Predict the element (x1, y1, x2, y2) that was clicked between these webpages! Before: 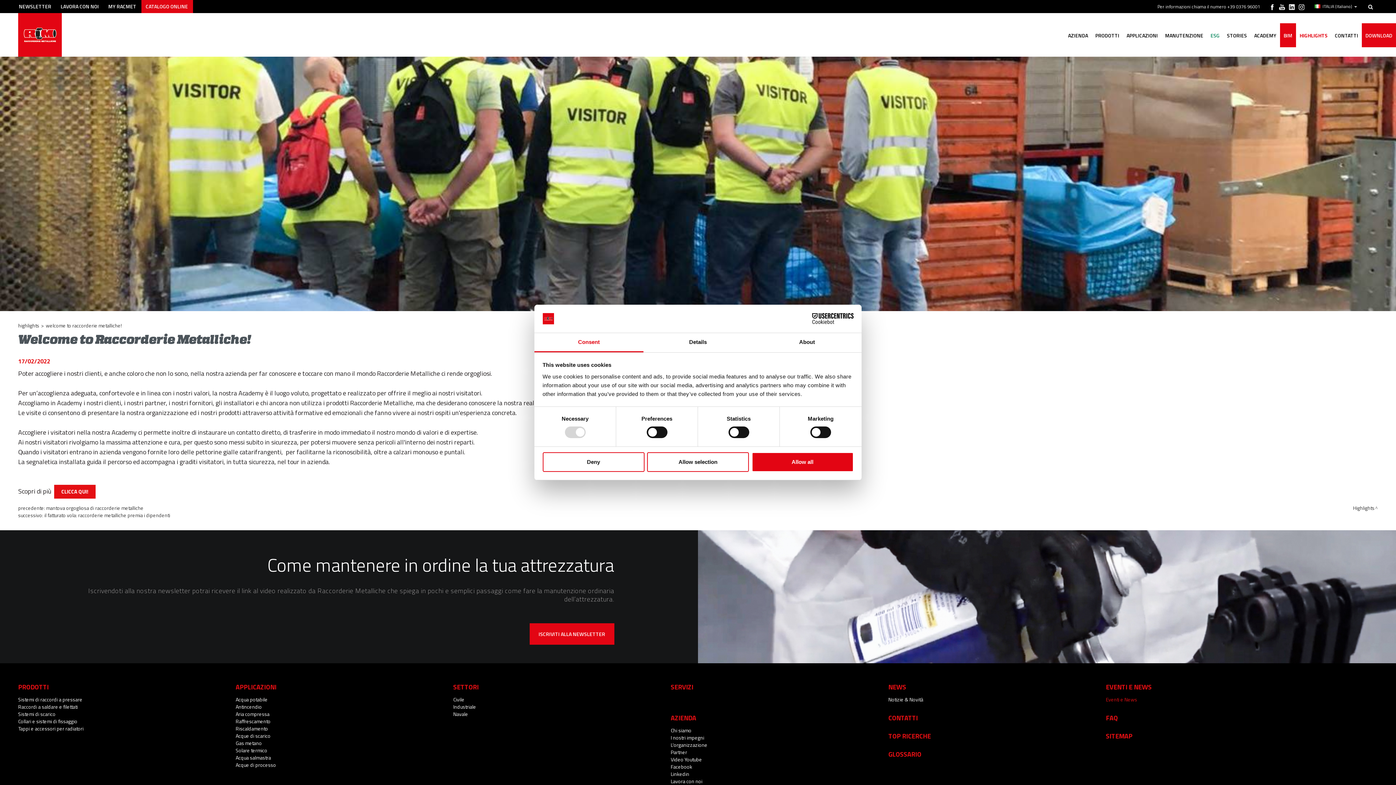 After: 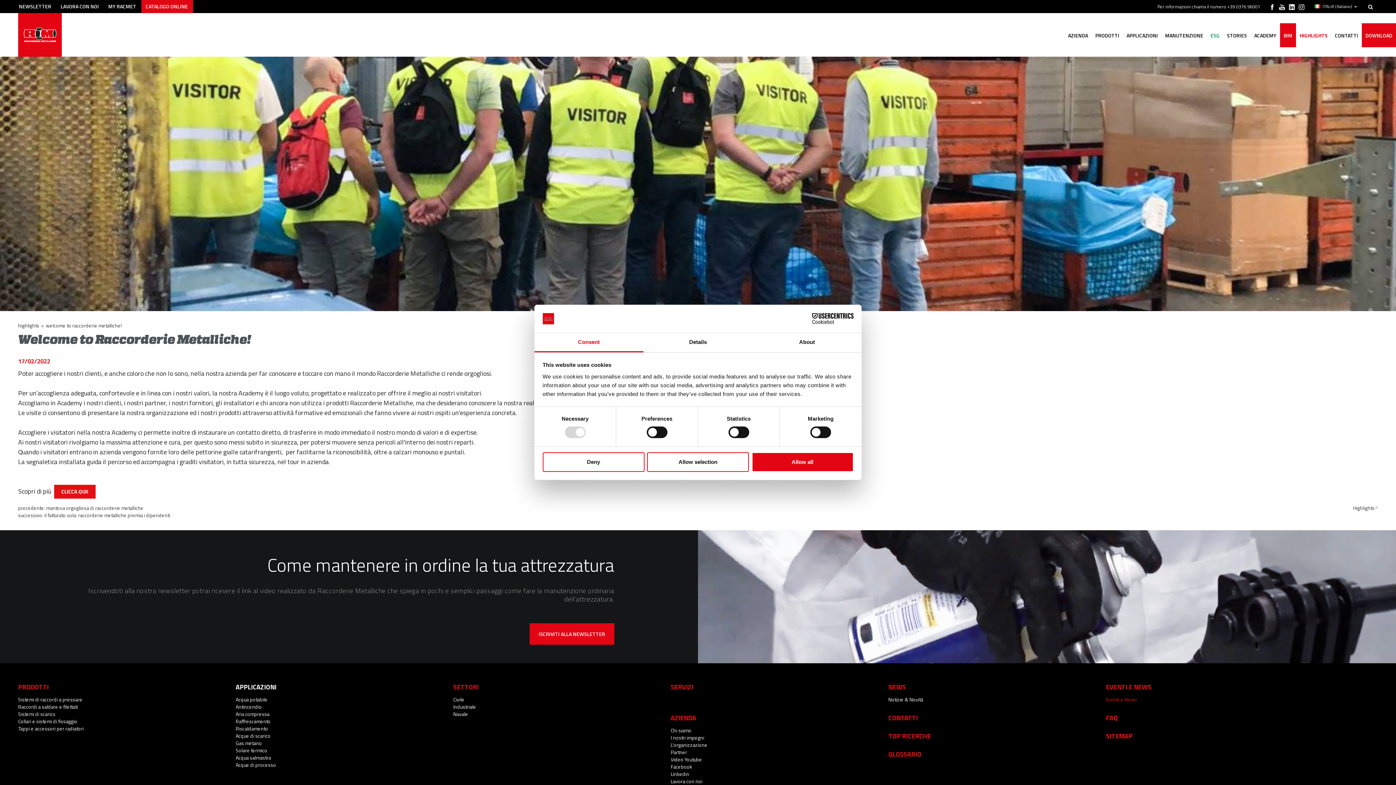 Action: label: APPLICAZIONI bbox: (235, 678, 453, 696)